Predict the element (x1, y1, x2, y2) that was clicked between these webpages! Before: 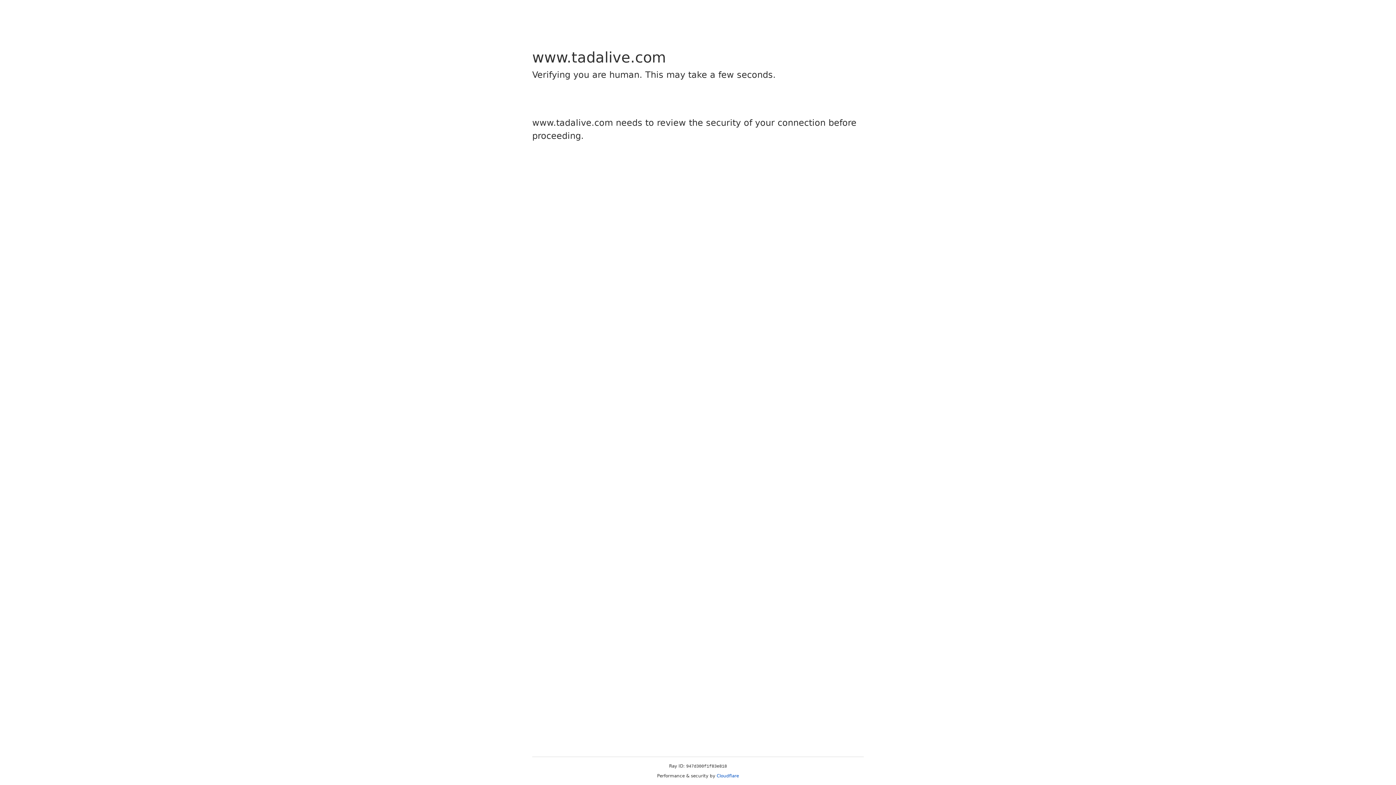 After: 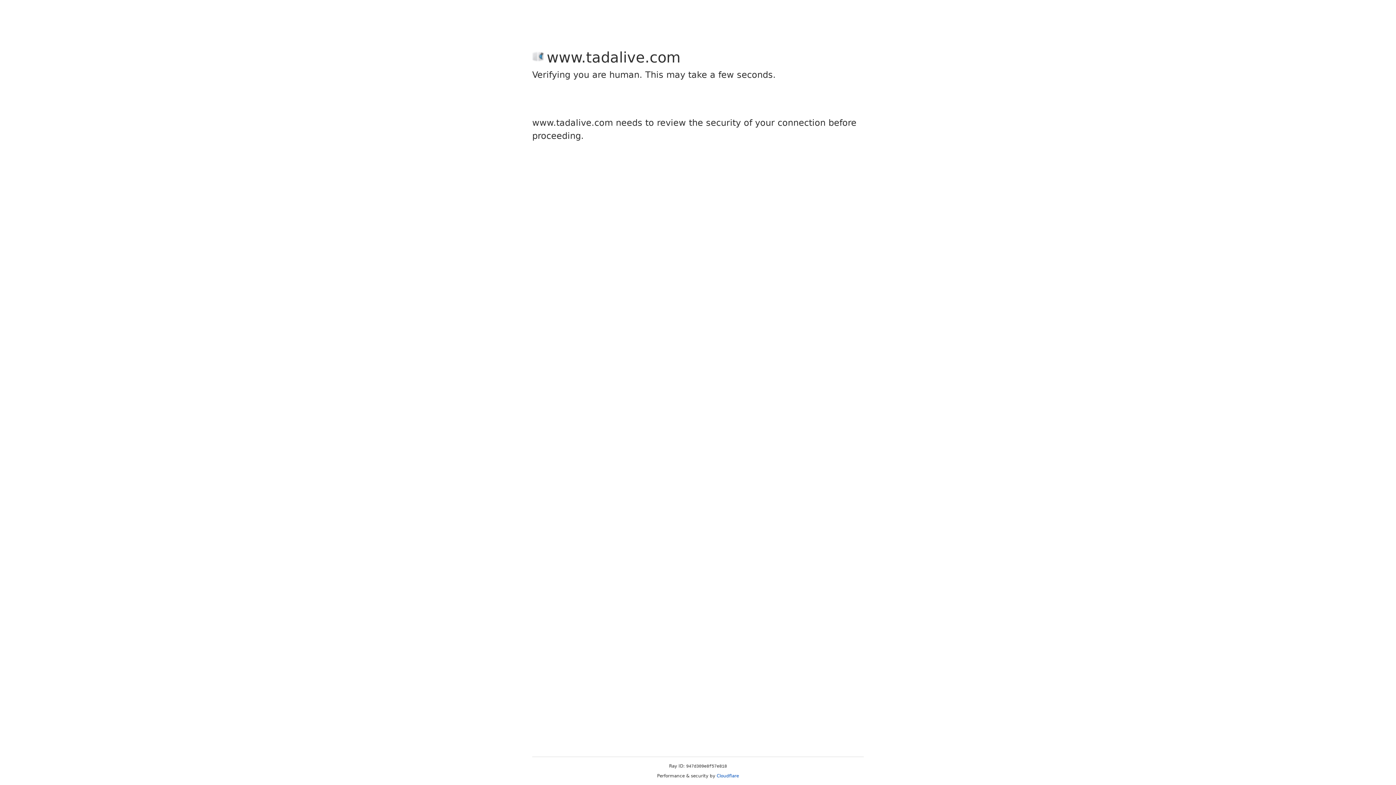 Action: bbox: (716, 773, 739, 778) label: Cloudflare